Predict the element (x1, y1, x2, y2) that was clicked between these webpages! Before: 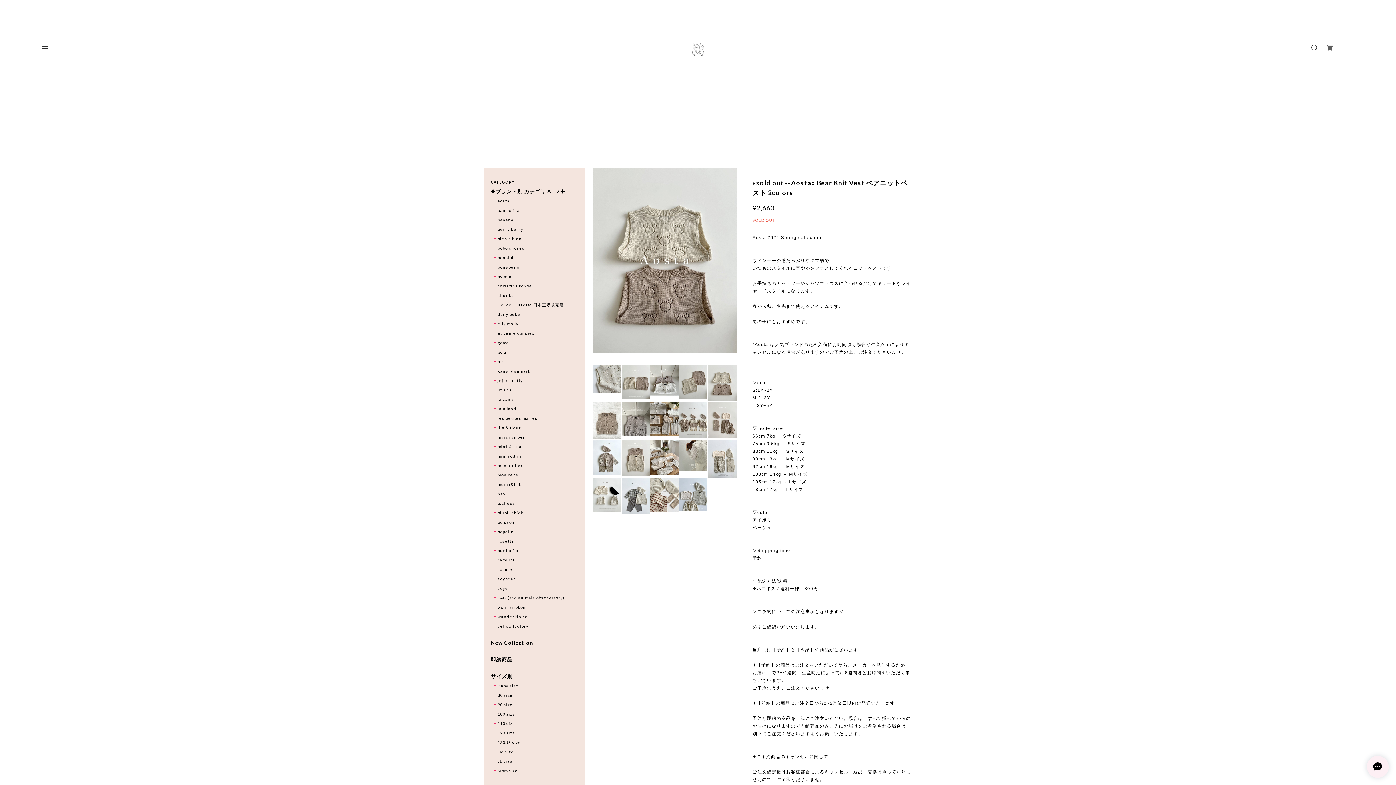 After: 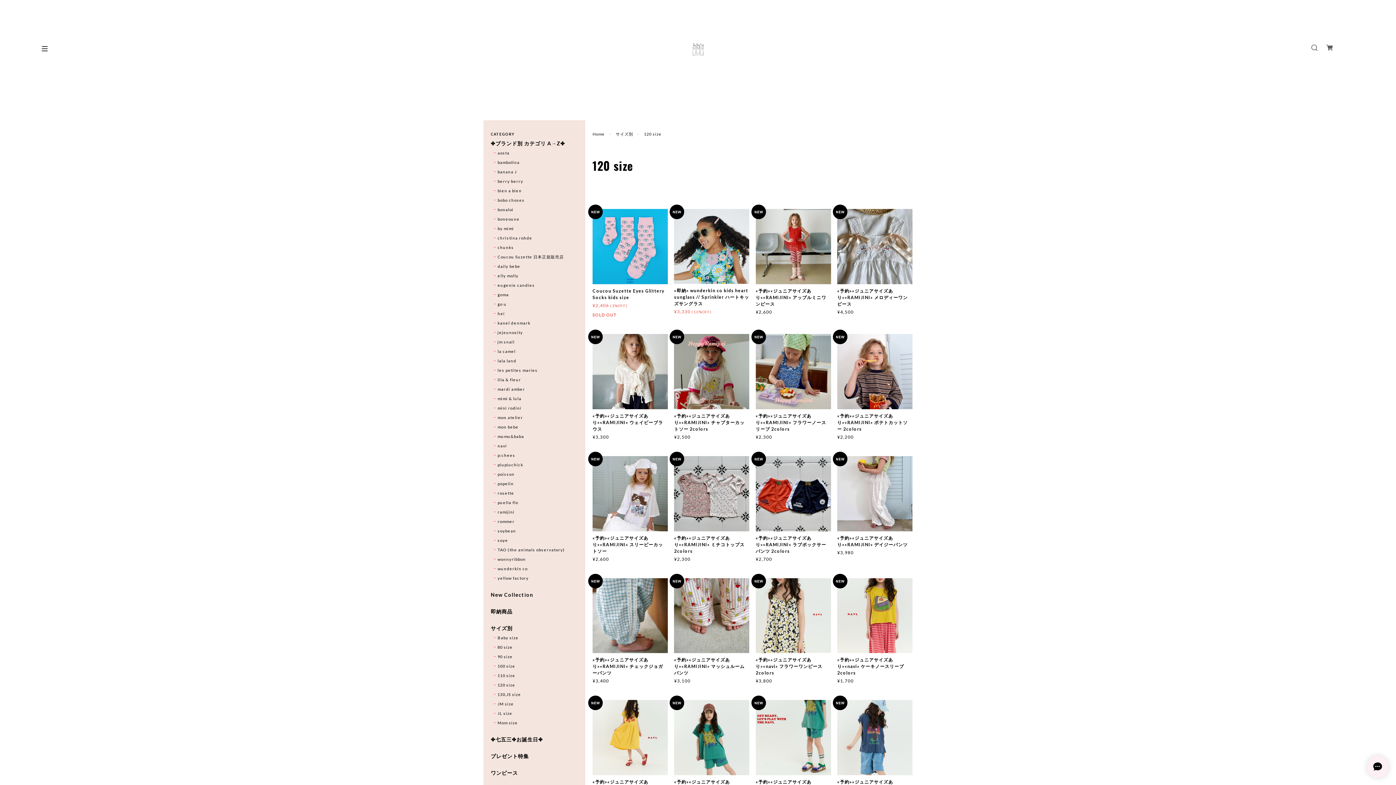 Action: label: 120 size bbox: (494, 730, 515, 736)